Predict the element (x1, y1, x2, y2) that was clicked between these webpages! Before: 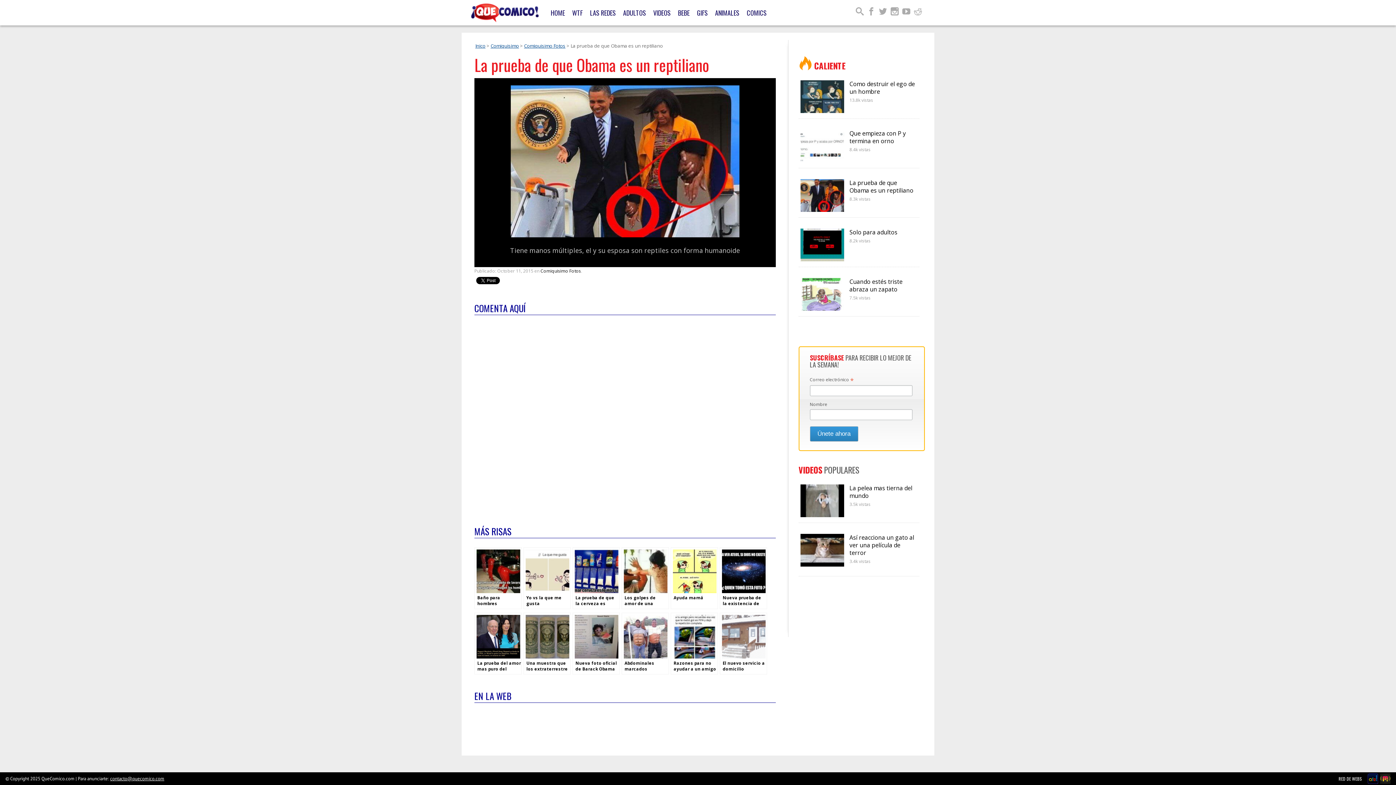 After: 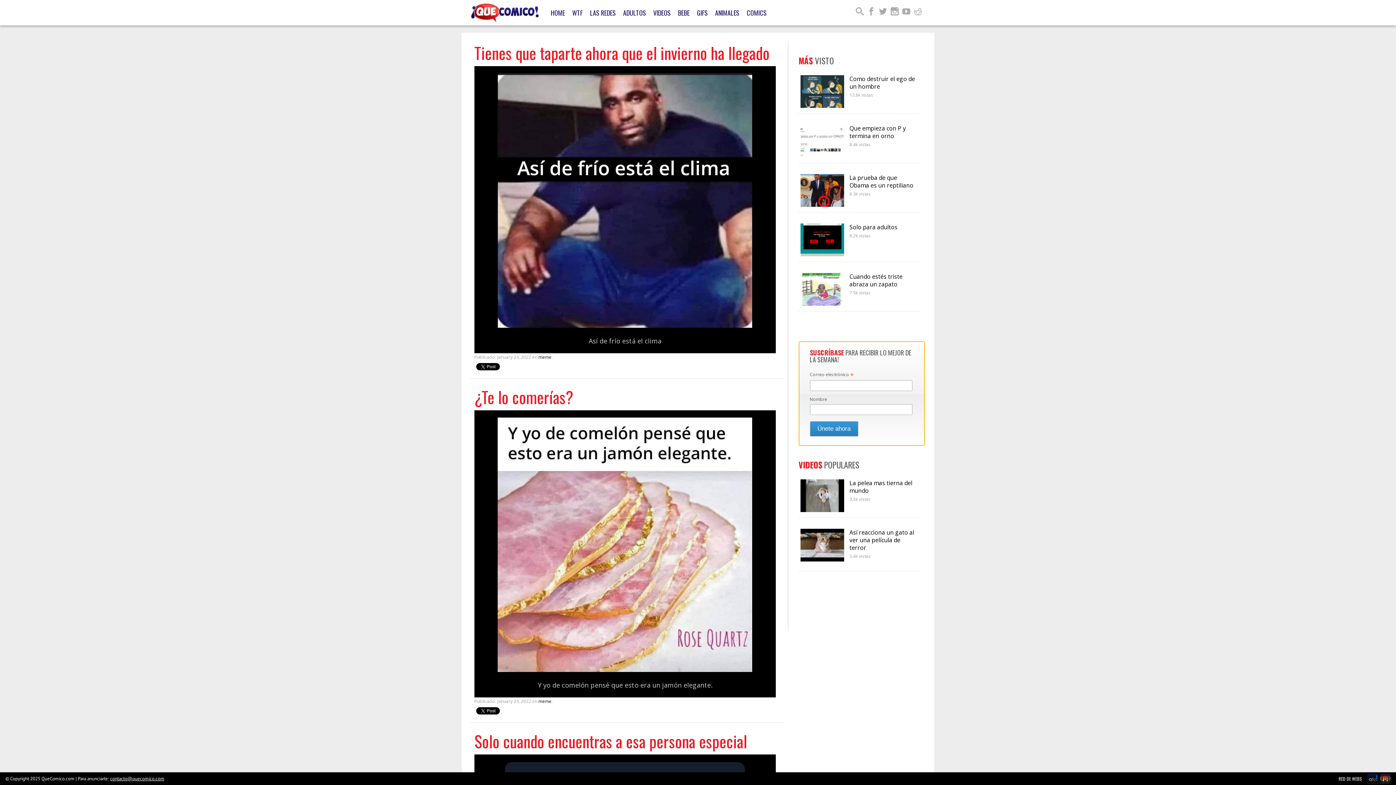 Action: bbox: (470, 11, 539, 24)